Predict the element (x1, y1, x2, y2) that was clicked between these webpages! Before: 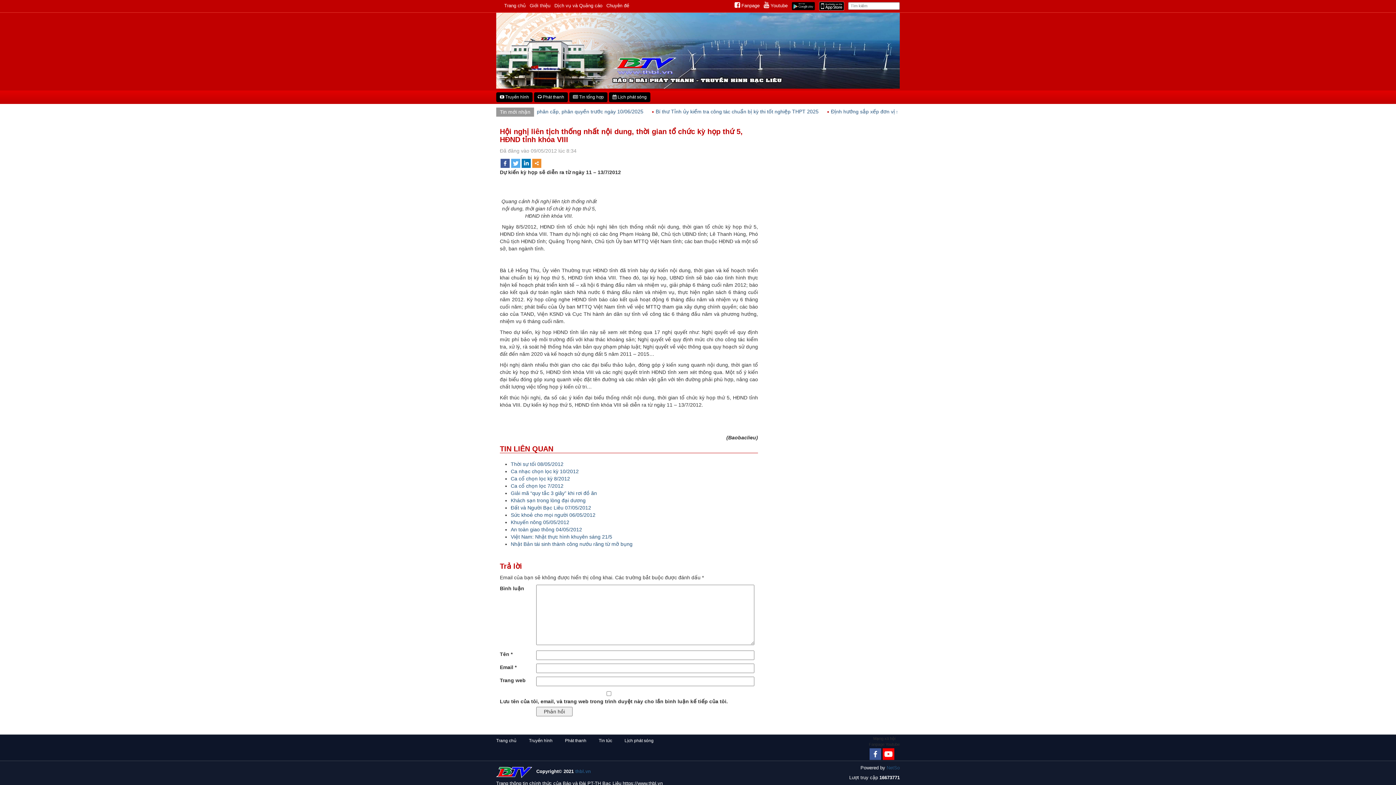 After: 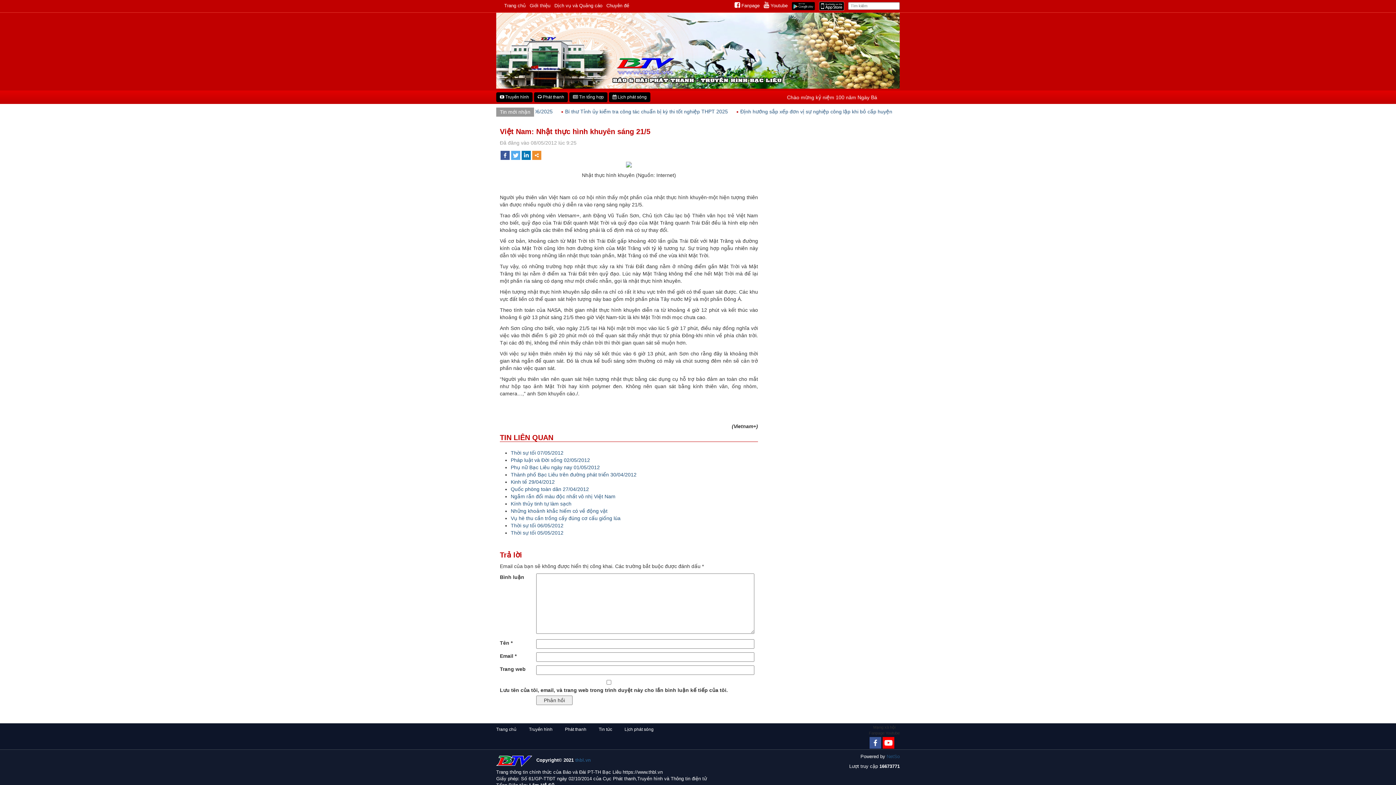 Action: bbox: (510, 534, 612, 539) label: Việt Nam: Nhật thực hình khuyên sáng 21/5